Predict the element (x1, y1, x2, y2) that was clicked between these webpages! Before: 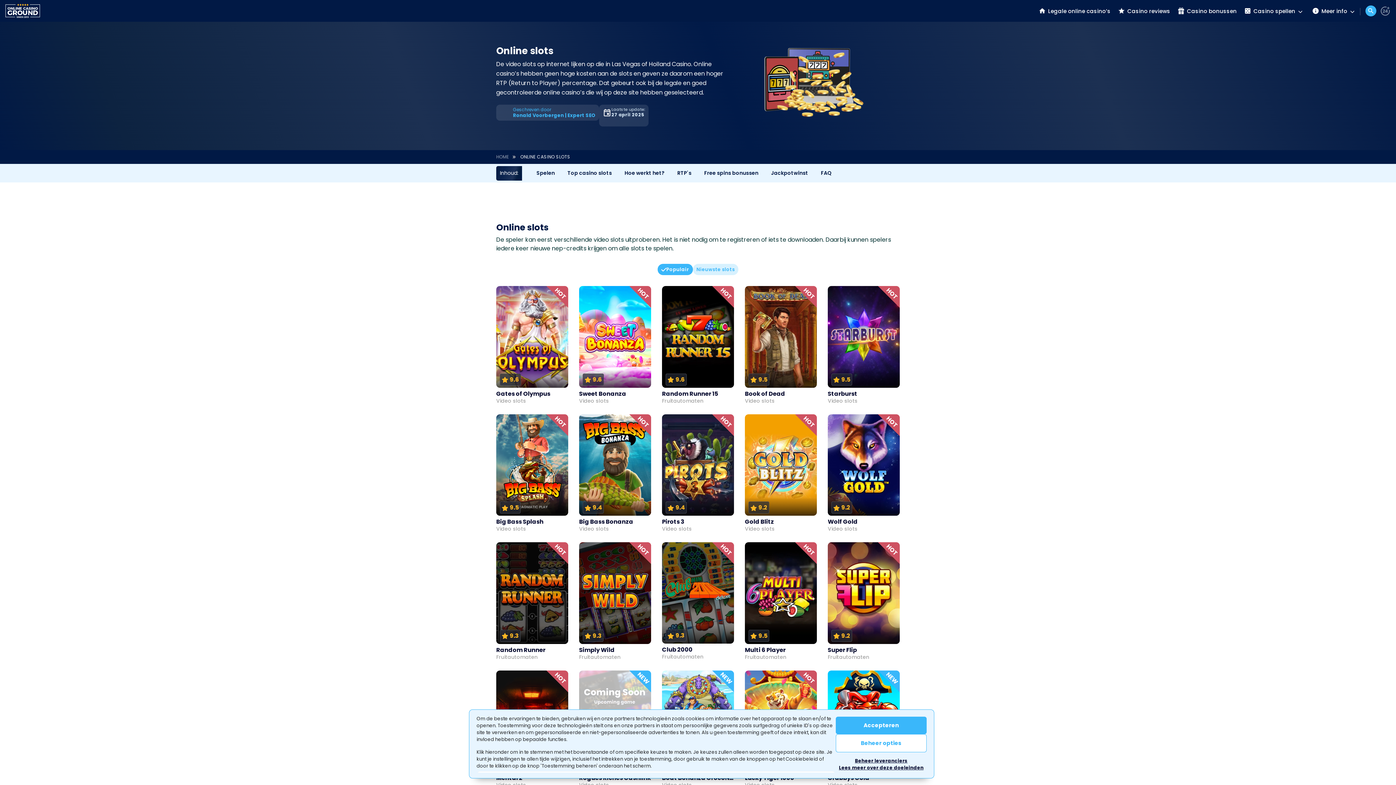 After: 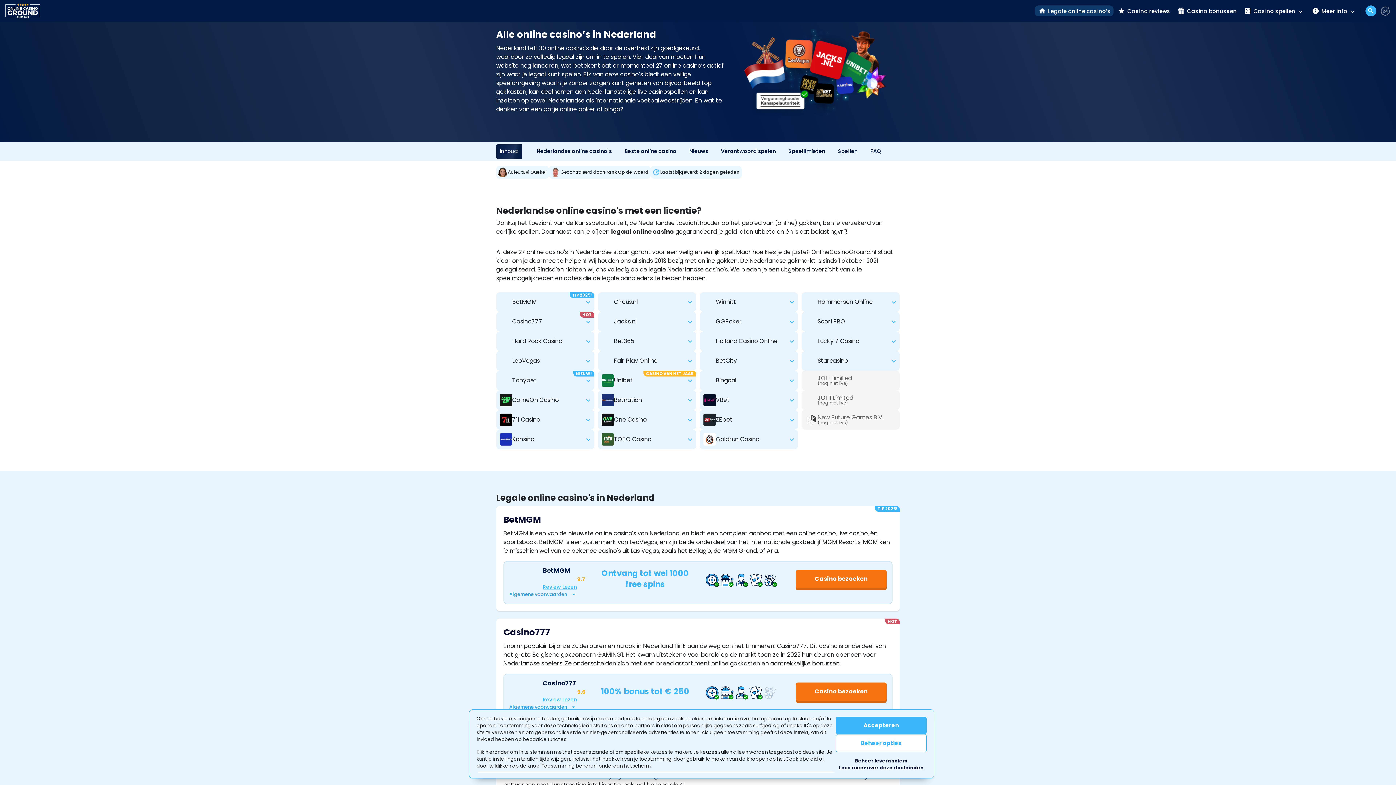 Action: label: HOME bbox: (496, 153, 509, 160)